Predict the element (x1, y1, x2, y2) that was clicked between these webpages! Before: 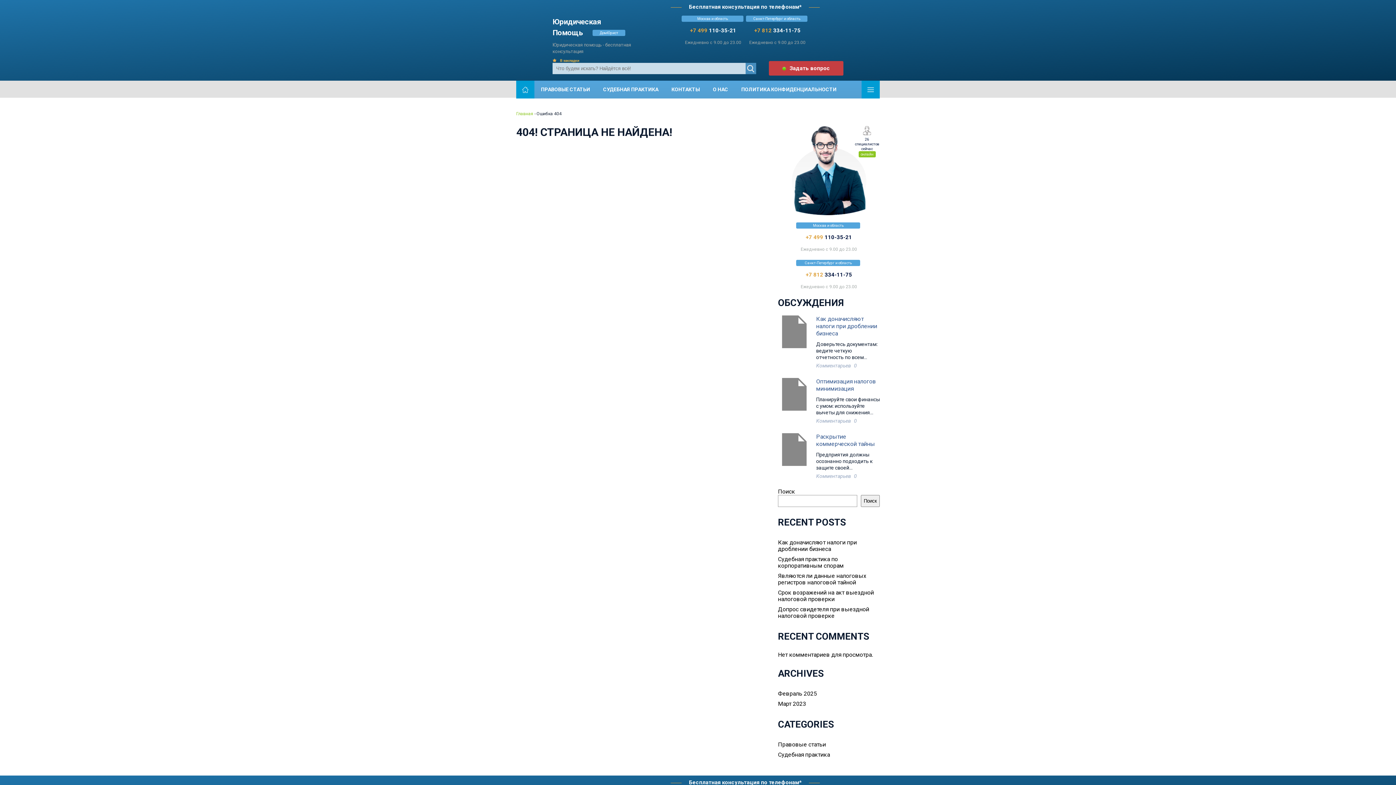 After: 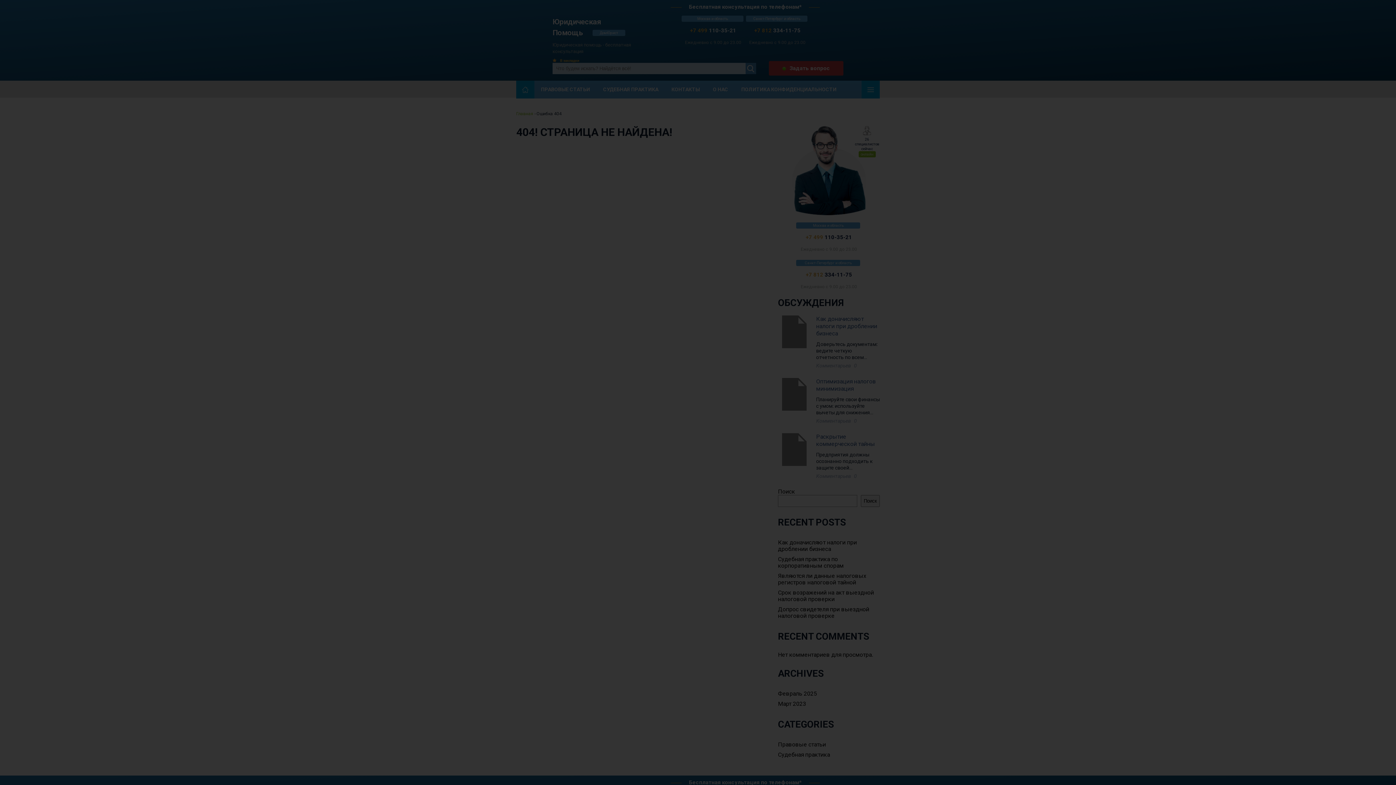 Action: bbox: (769, 61, 843, 75) label: Задать вопрос консультанту